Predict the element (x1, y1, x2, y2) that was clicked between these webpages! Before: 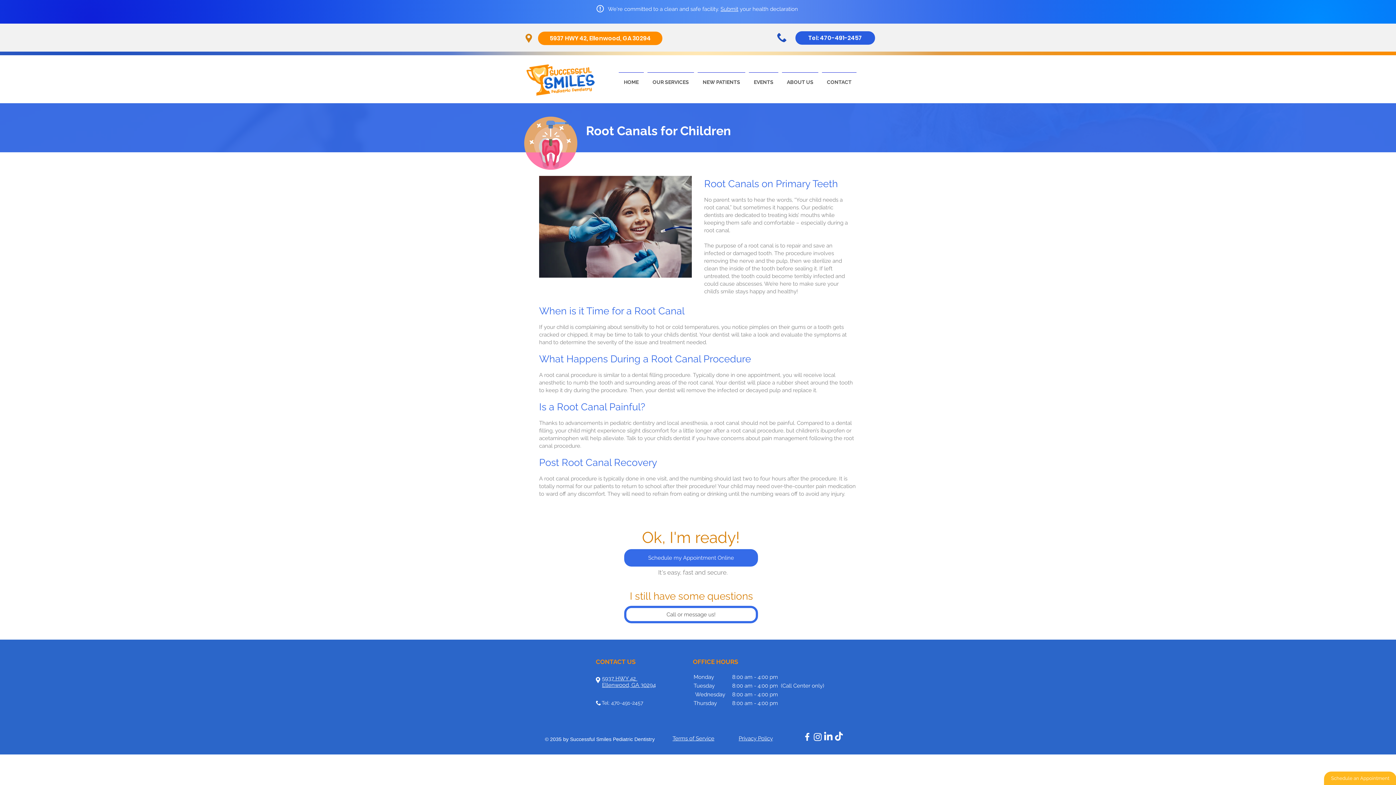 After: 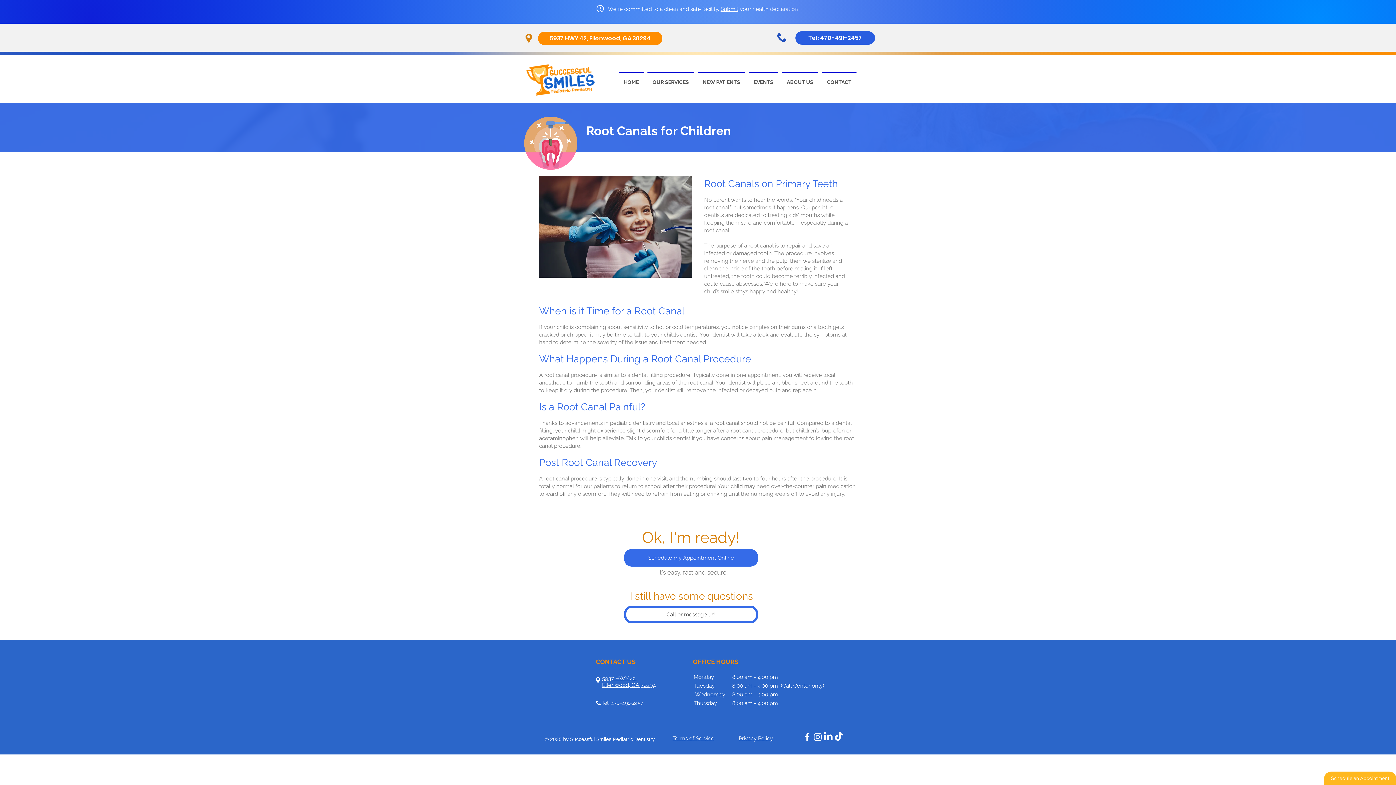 Action: bbox: (833, 732, 844, 742) label: TikTok